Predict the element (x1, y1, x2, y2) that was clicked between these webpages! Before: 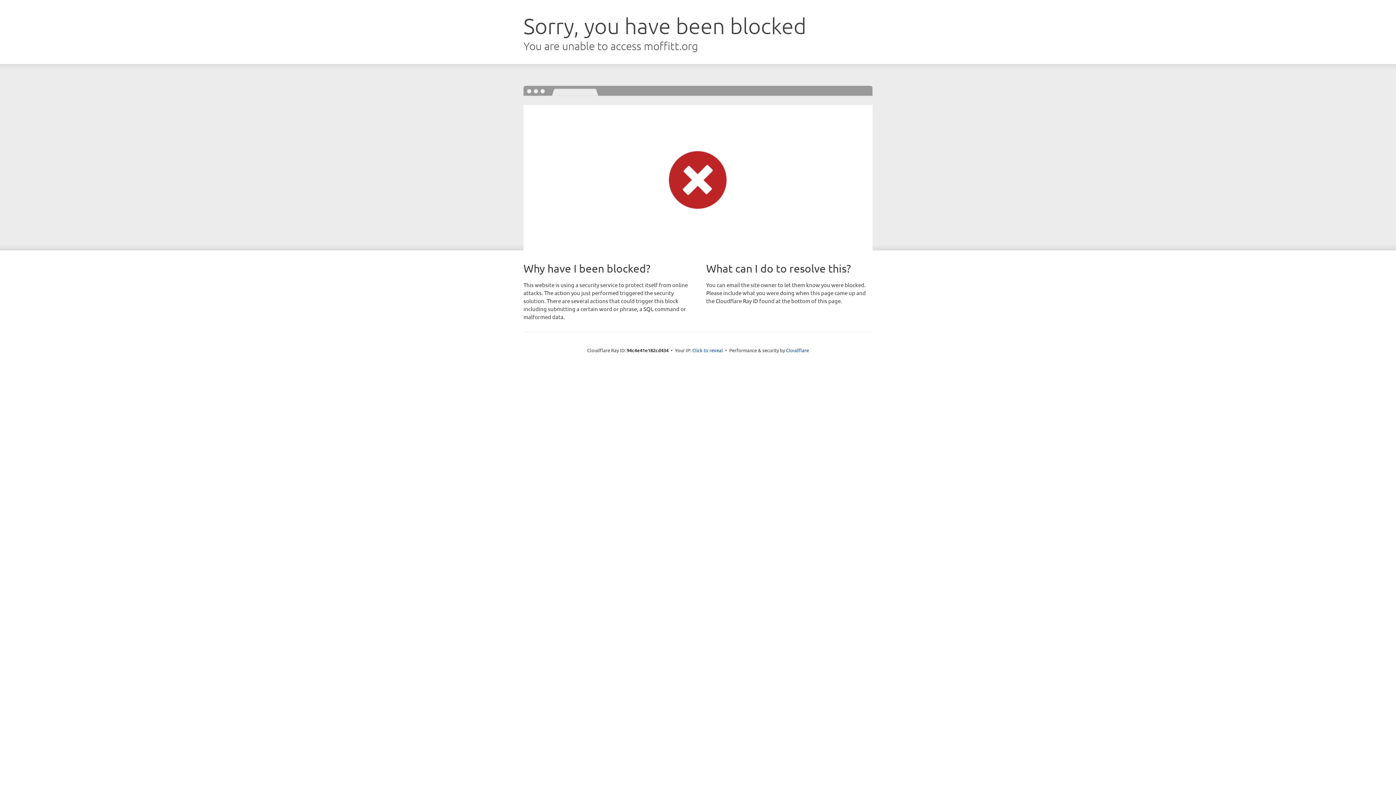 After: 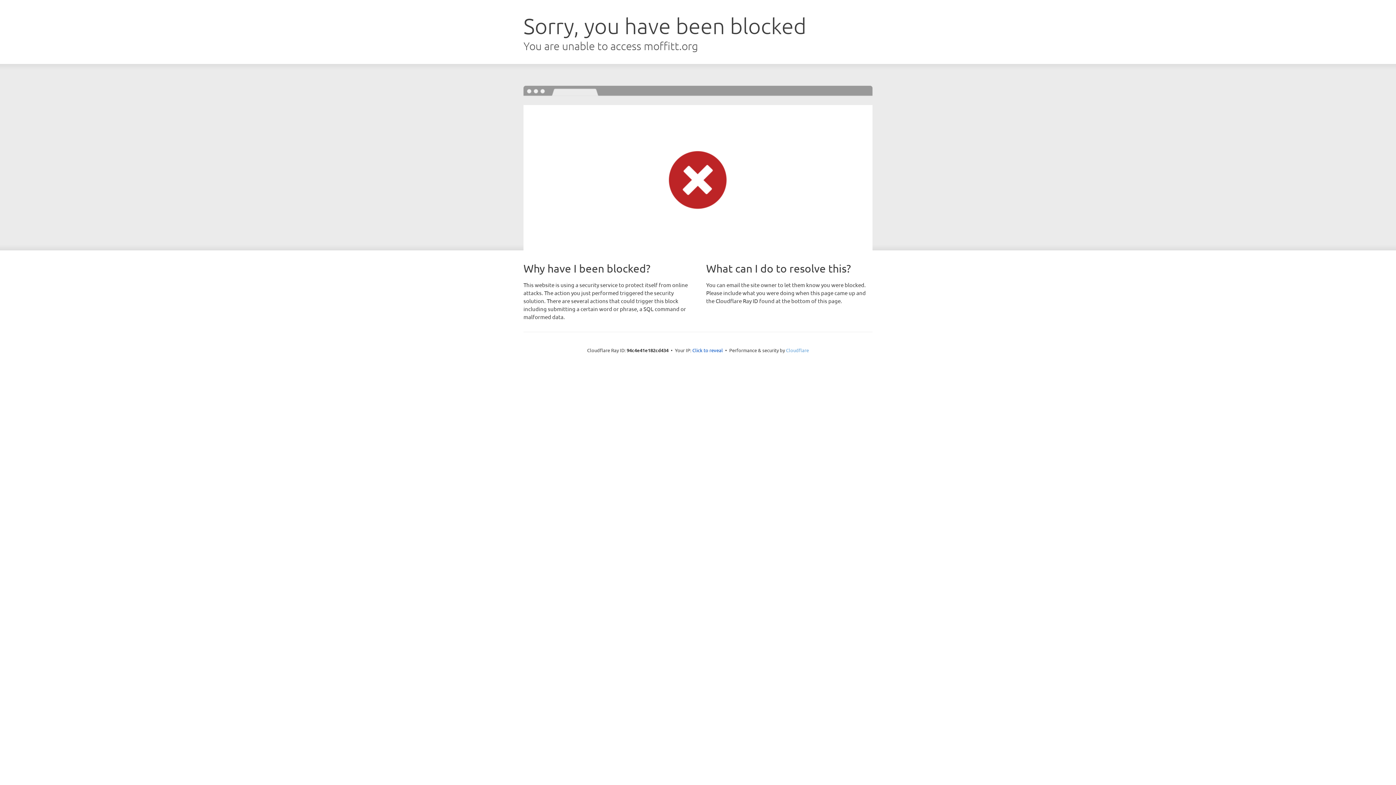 Action: label: Cloudflare bbox: (786, 347, 809, 353)